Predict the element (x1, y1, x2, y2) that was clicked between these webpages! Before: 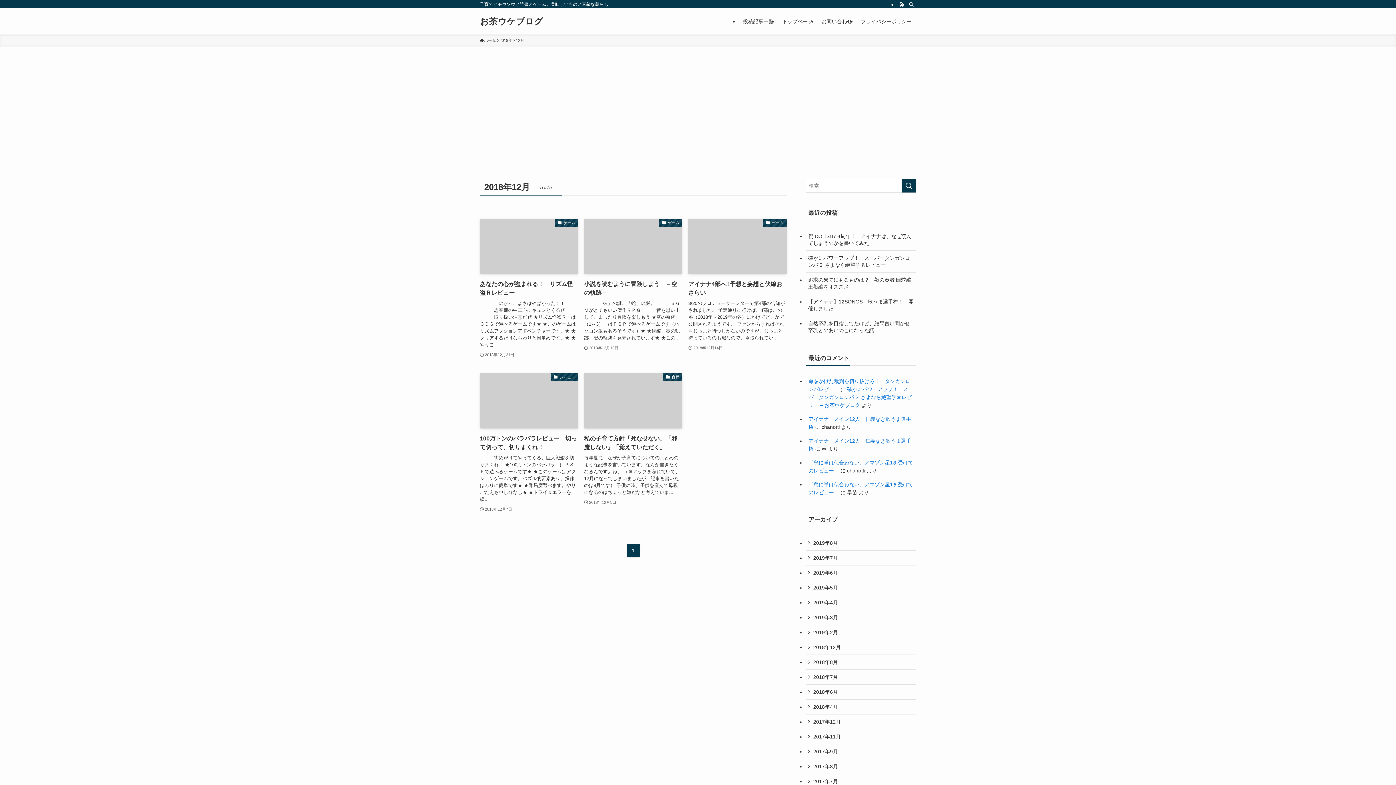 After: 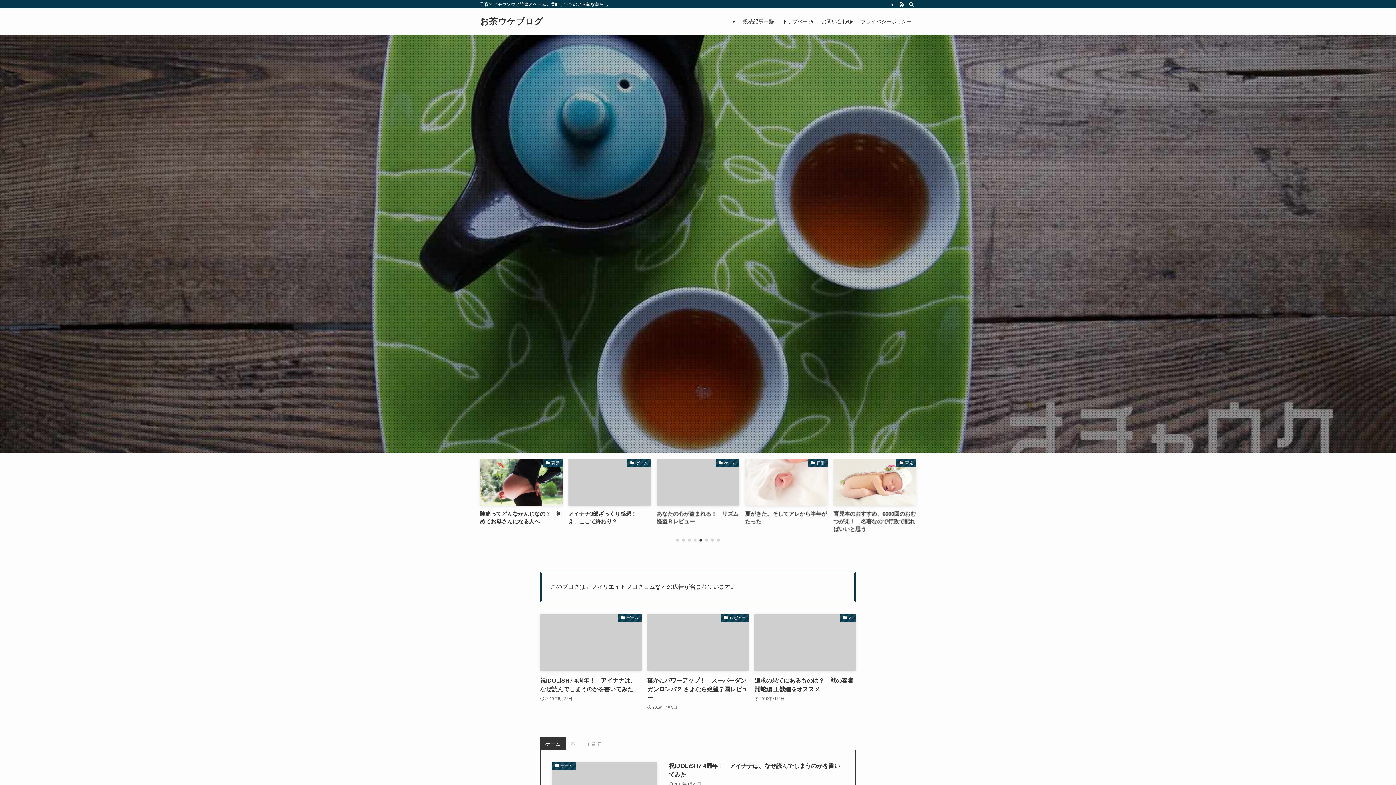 Action: label: ホーム bbox: (480, 37, 496, 43)